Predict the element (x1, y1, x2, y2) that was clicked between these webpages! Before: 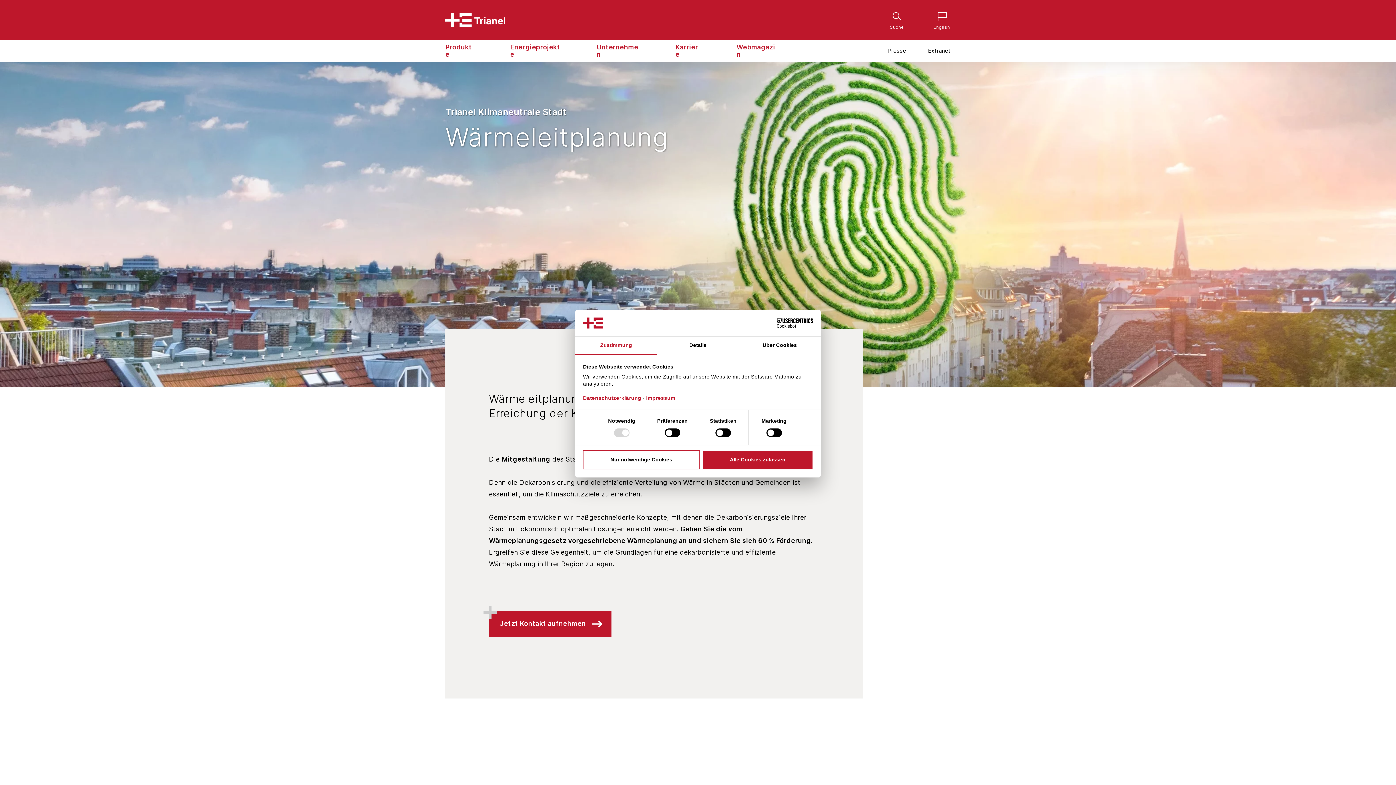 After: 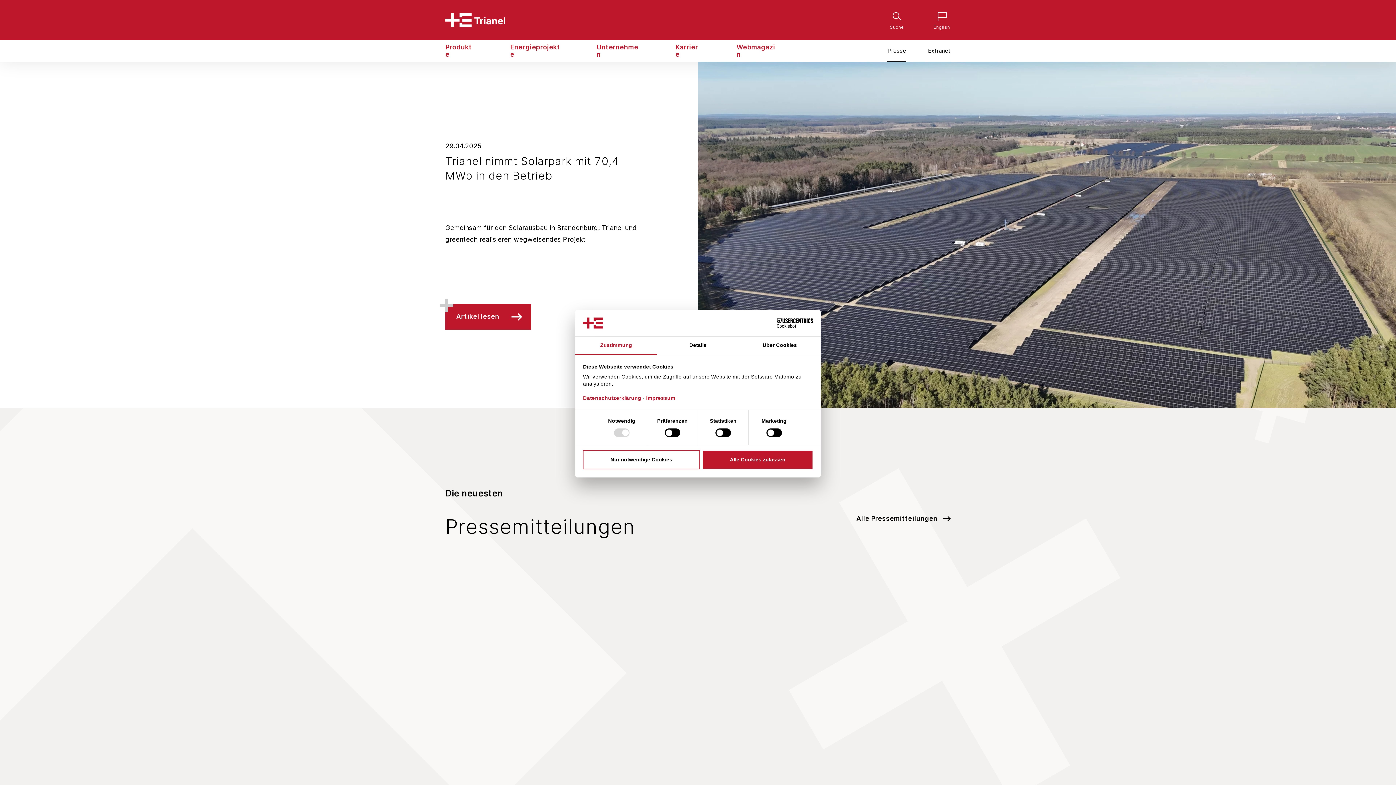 Action: label: Presse bbox: (887, 40, 906, 61)